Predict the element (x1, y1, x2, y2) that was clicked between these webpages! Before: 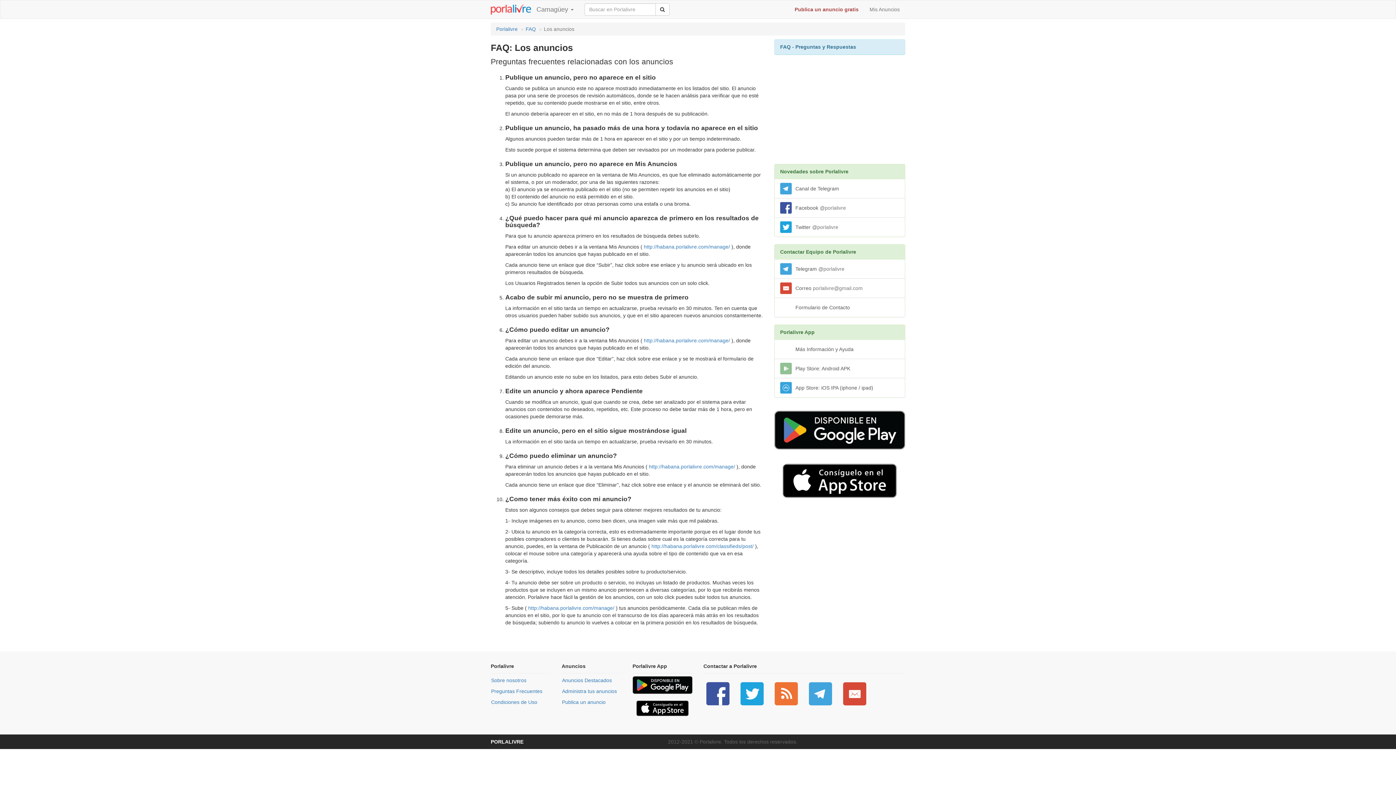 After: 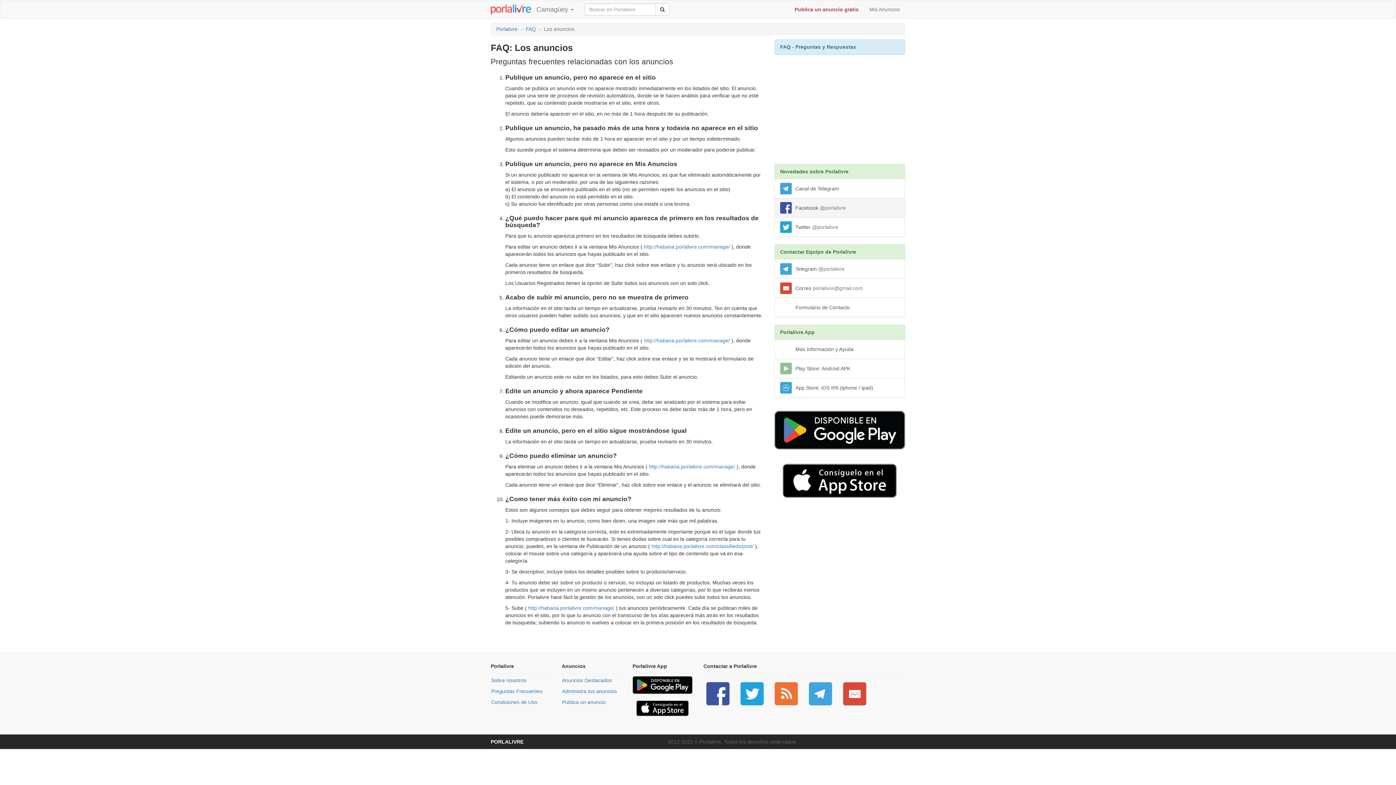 Action: bbox: (774, 198, 905, 217) label: 	

Facebook @porlalivre